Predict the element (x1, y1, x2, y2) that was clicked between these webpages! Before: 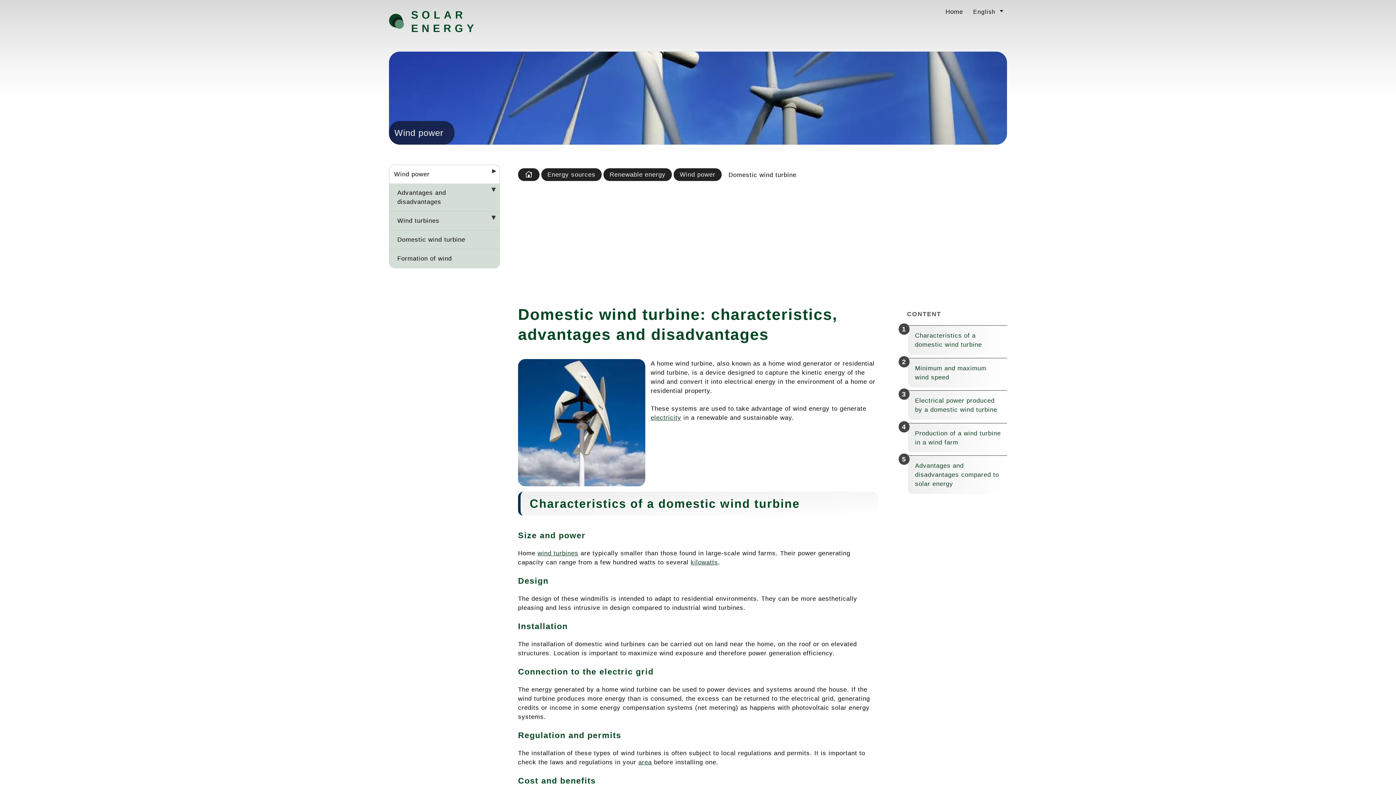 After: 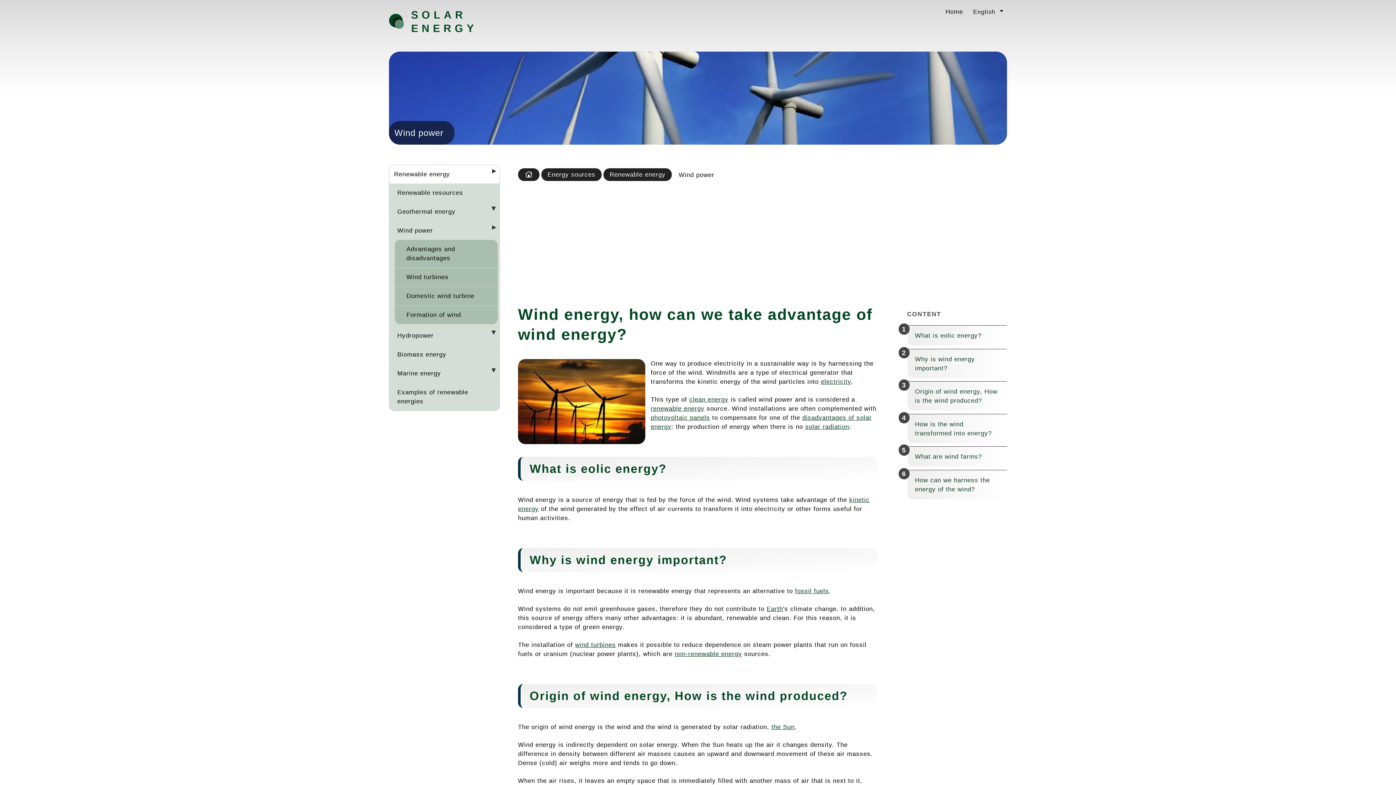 Action: label: Wind power bbox: (389, 165, 499, 183)